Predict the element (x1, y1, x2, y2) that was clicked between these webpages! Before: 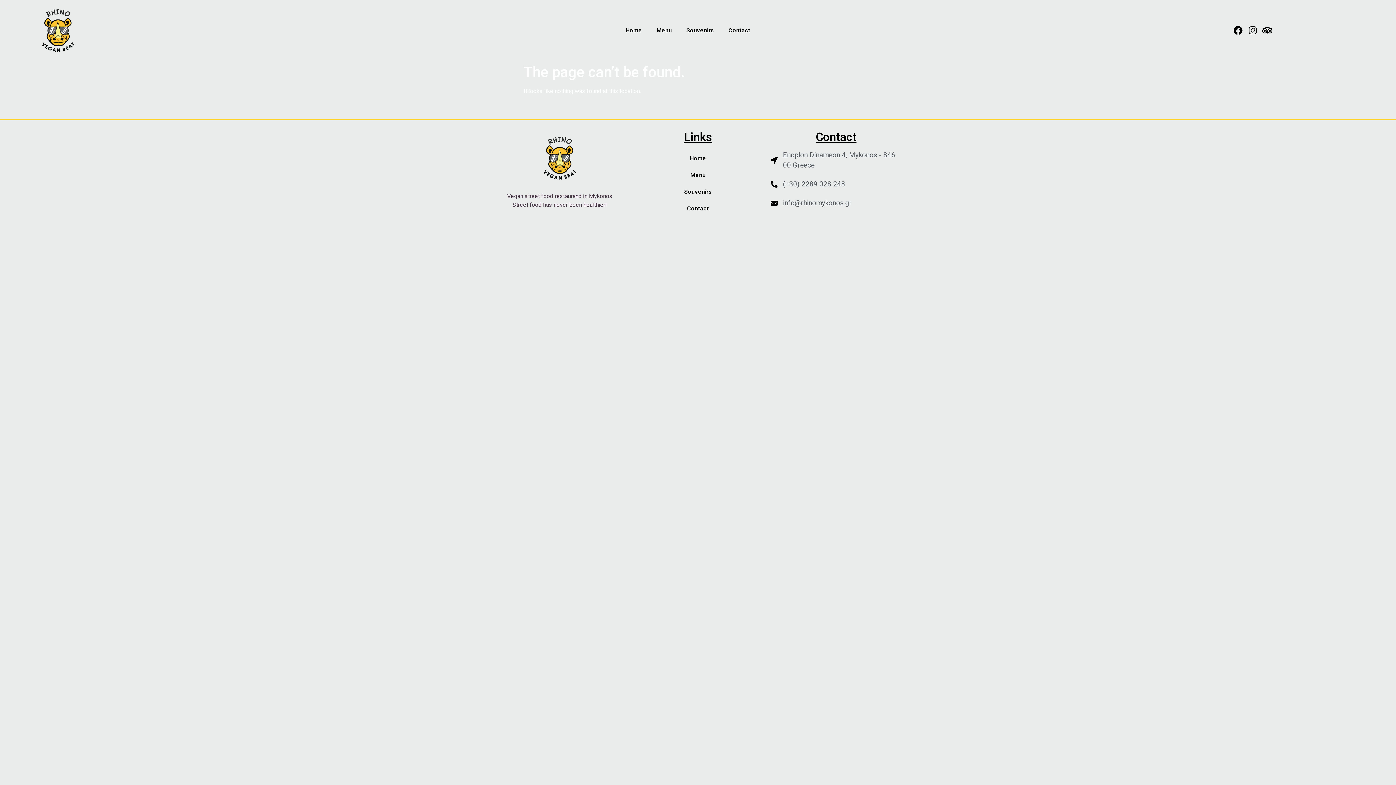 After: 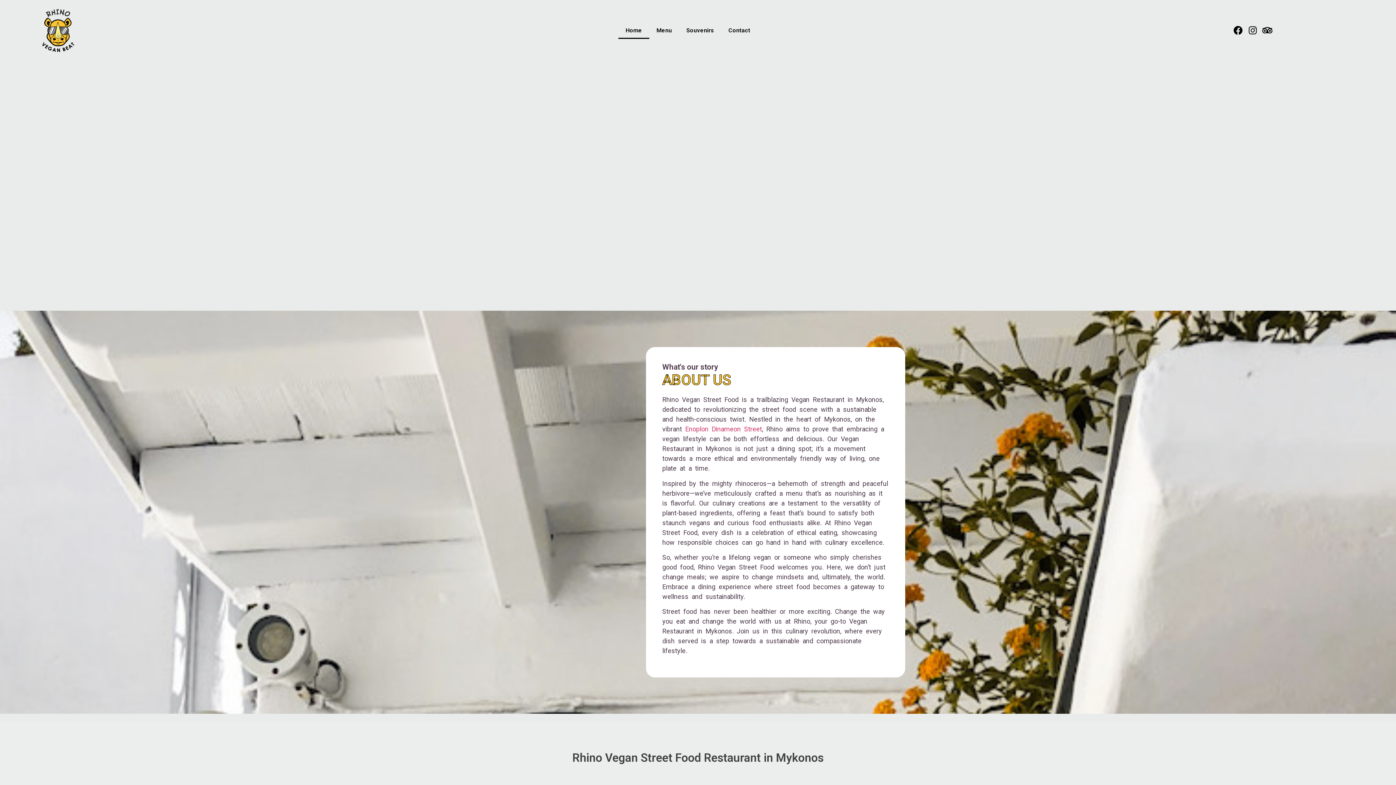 Action: label: Home bbox: (618, 22, 649, 38)